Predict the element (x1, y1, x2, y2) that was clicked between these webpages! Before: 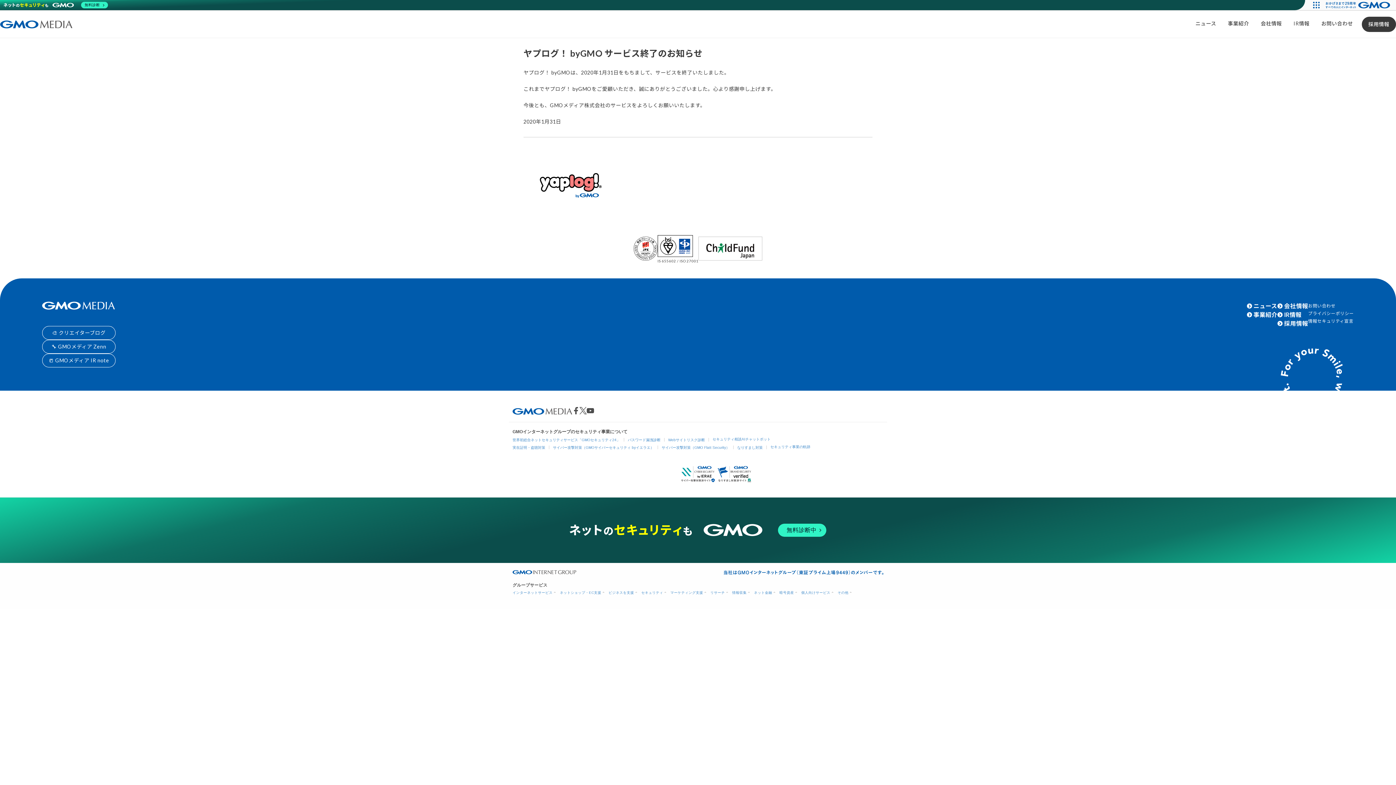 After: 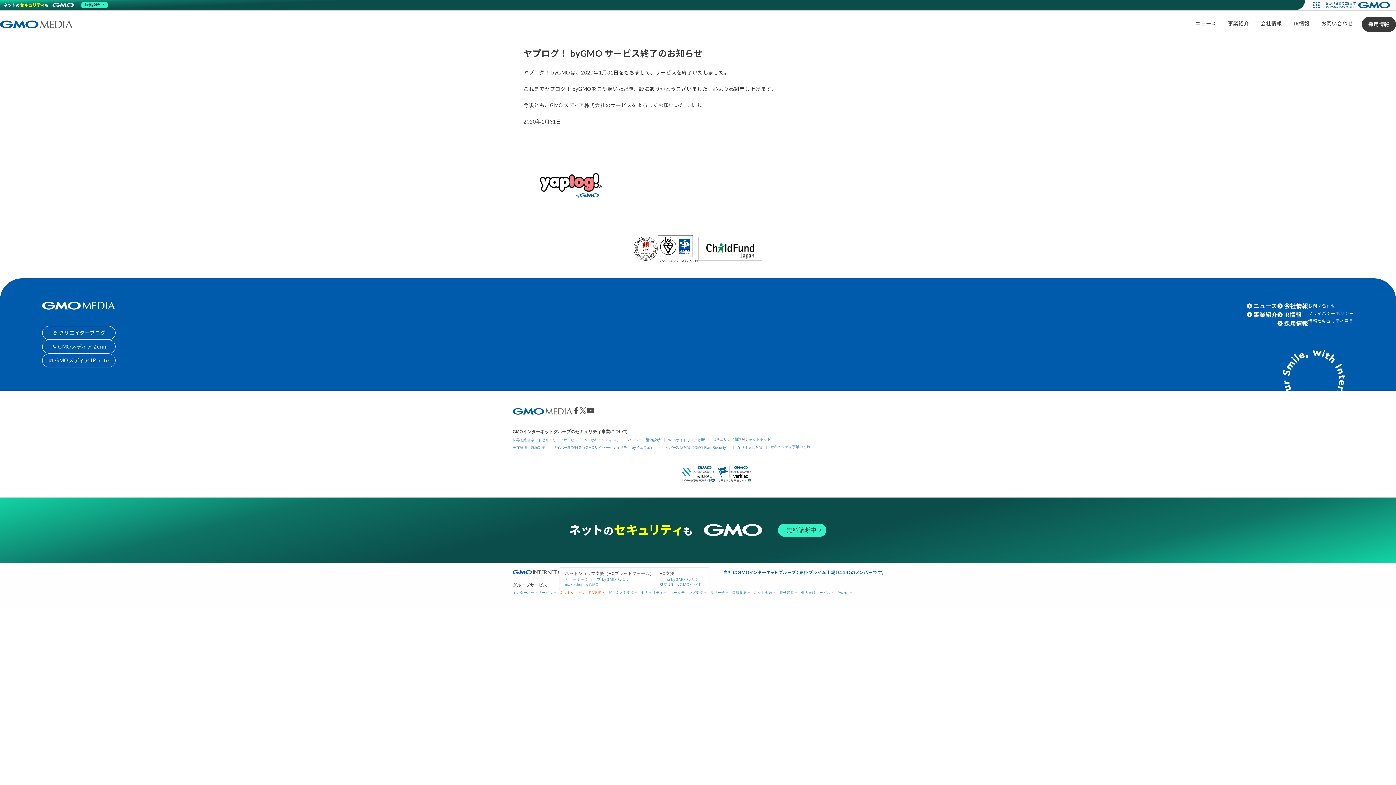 Action: label: ネットショップ・EC支援 bbox: (560, 590, 603, 594)